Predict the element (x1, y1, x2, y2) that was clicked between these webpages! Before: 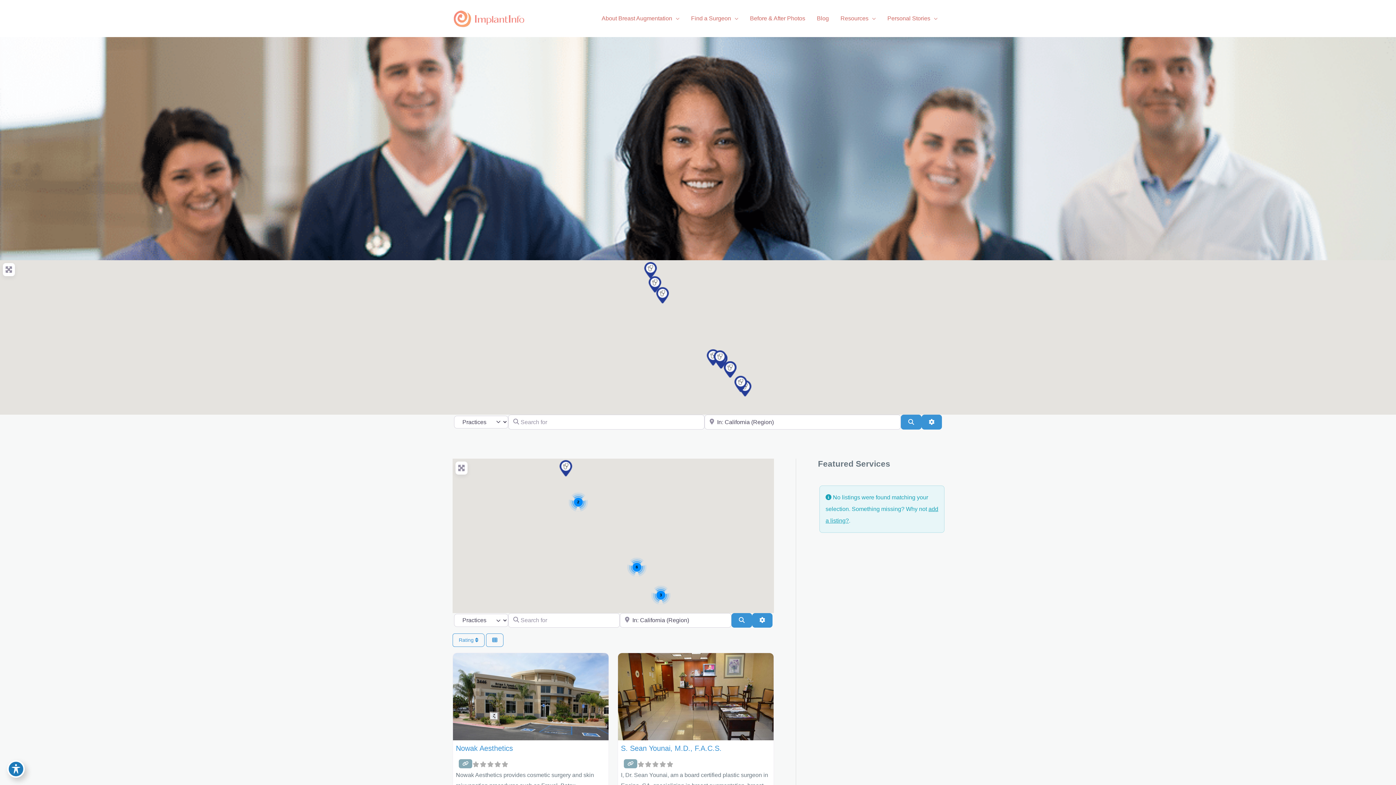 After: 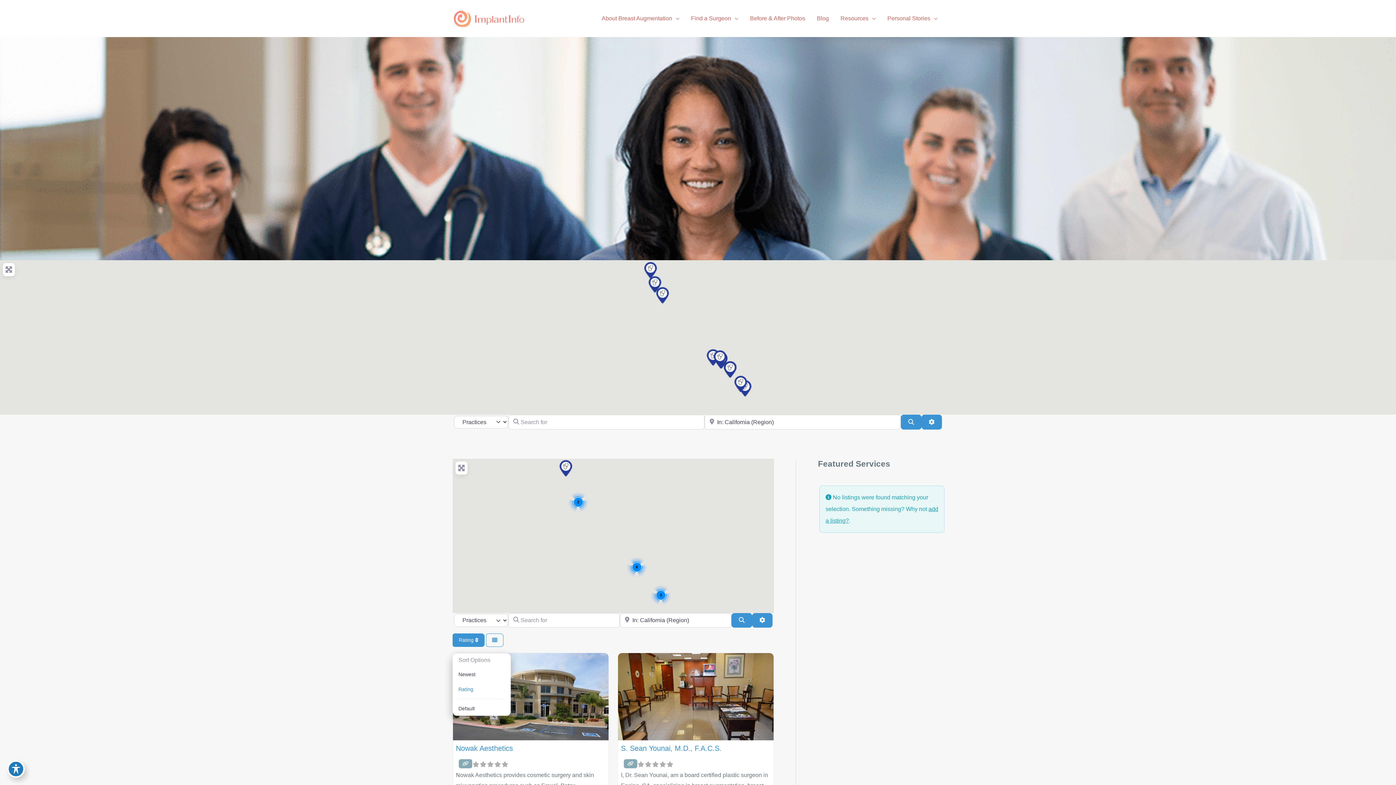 Action: label: Rating  bbox: (452, 633, 484, 647)